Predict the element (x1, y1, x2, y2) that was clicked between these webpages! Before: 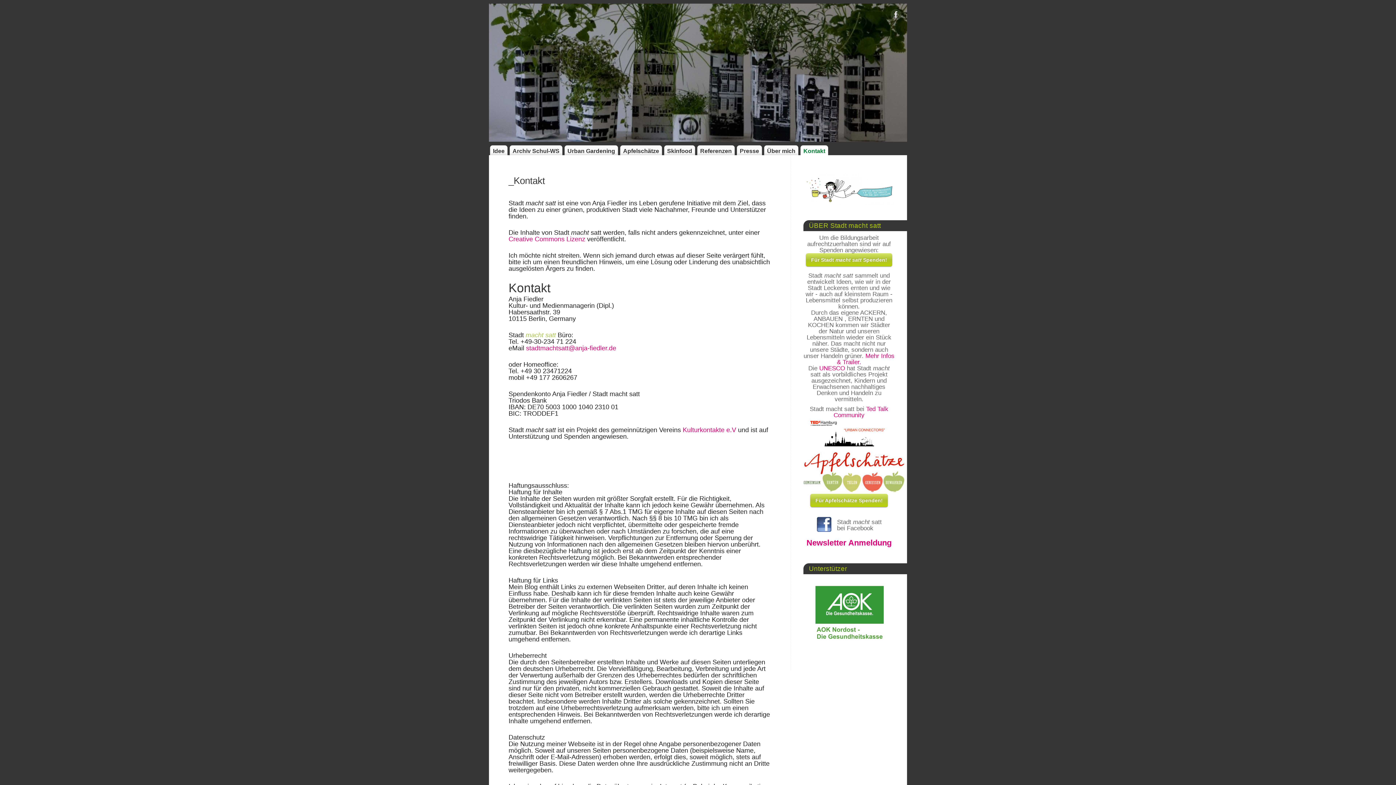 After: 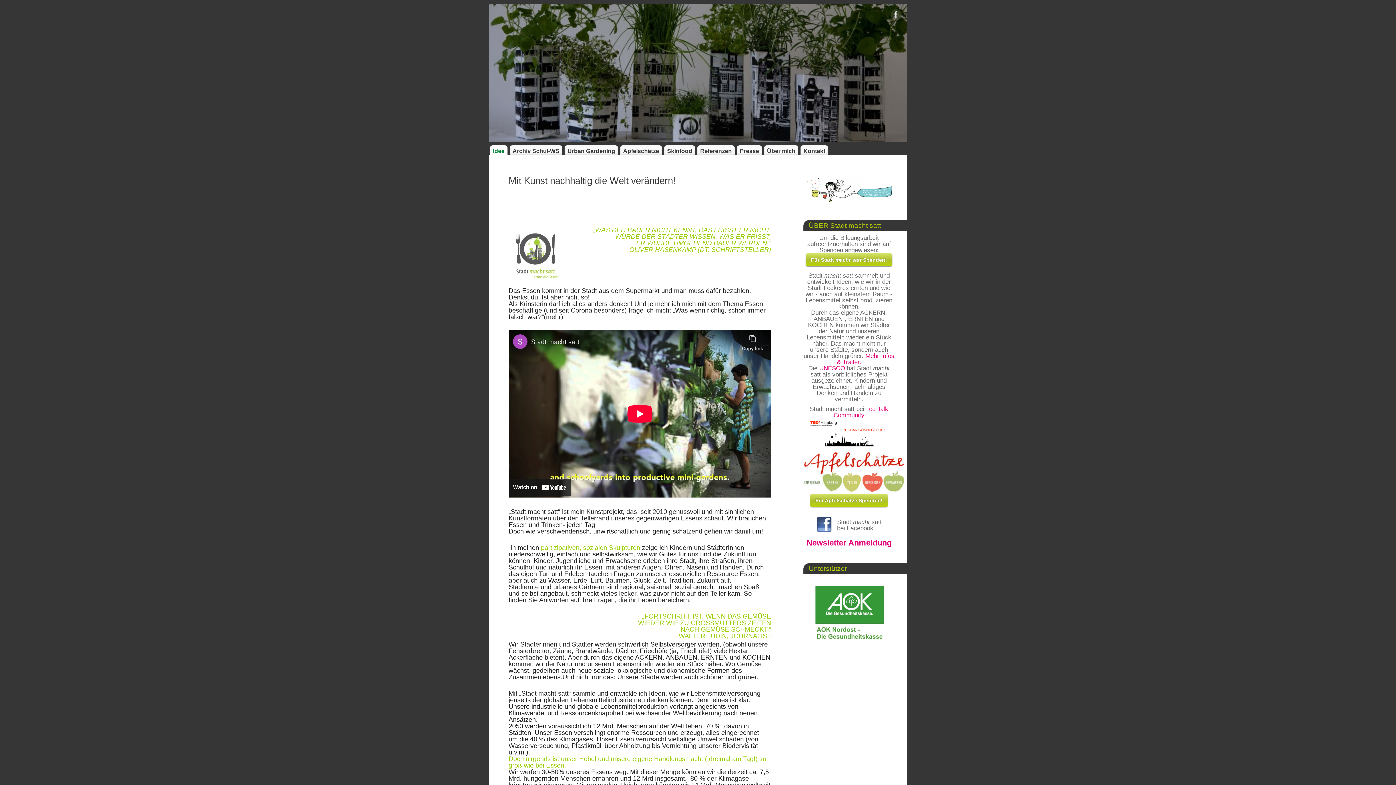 Action: bbox: (490, 145, 507, 157) label: Idee